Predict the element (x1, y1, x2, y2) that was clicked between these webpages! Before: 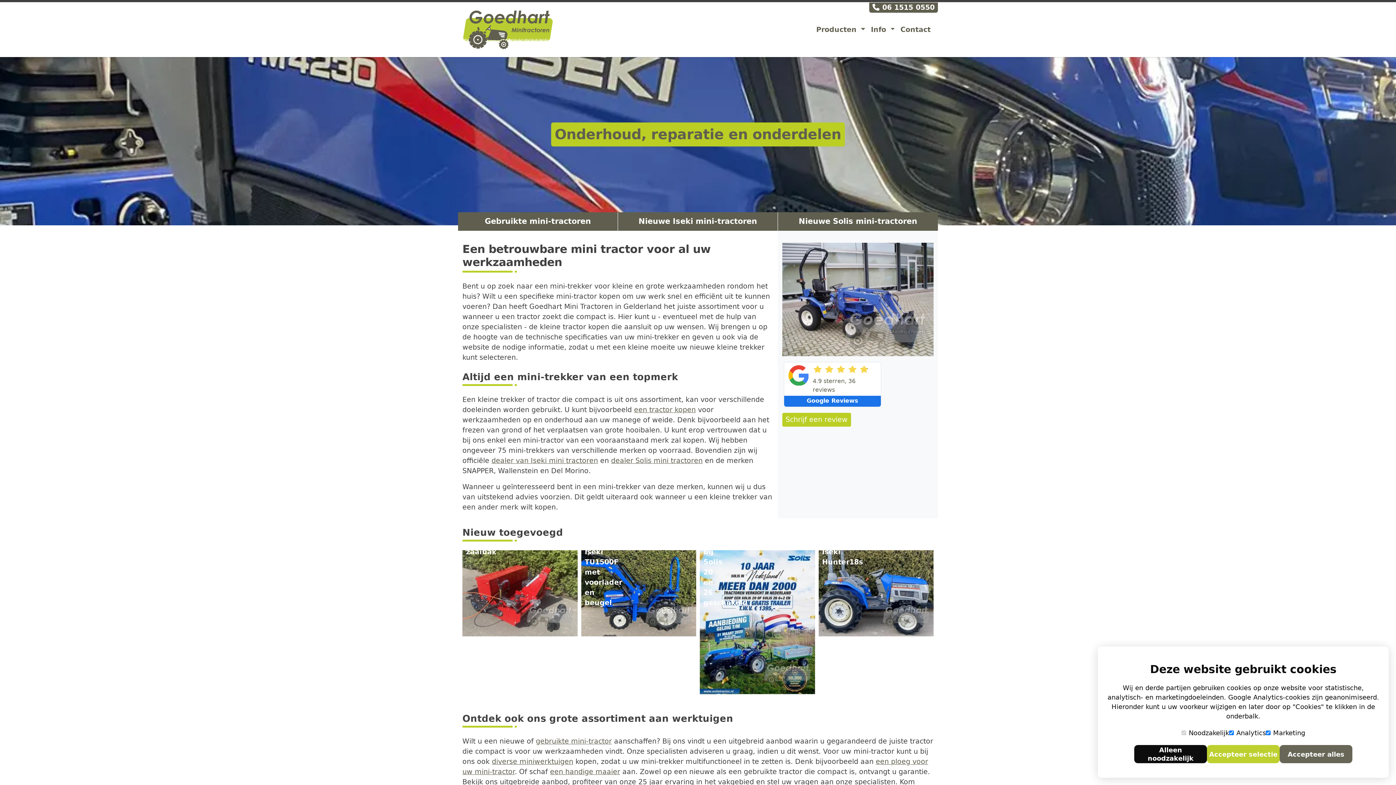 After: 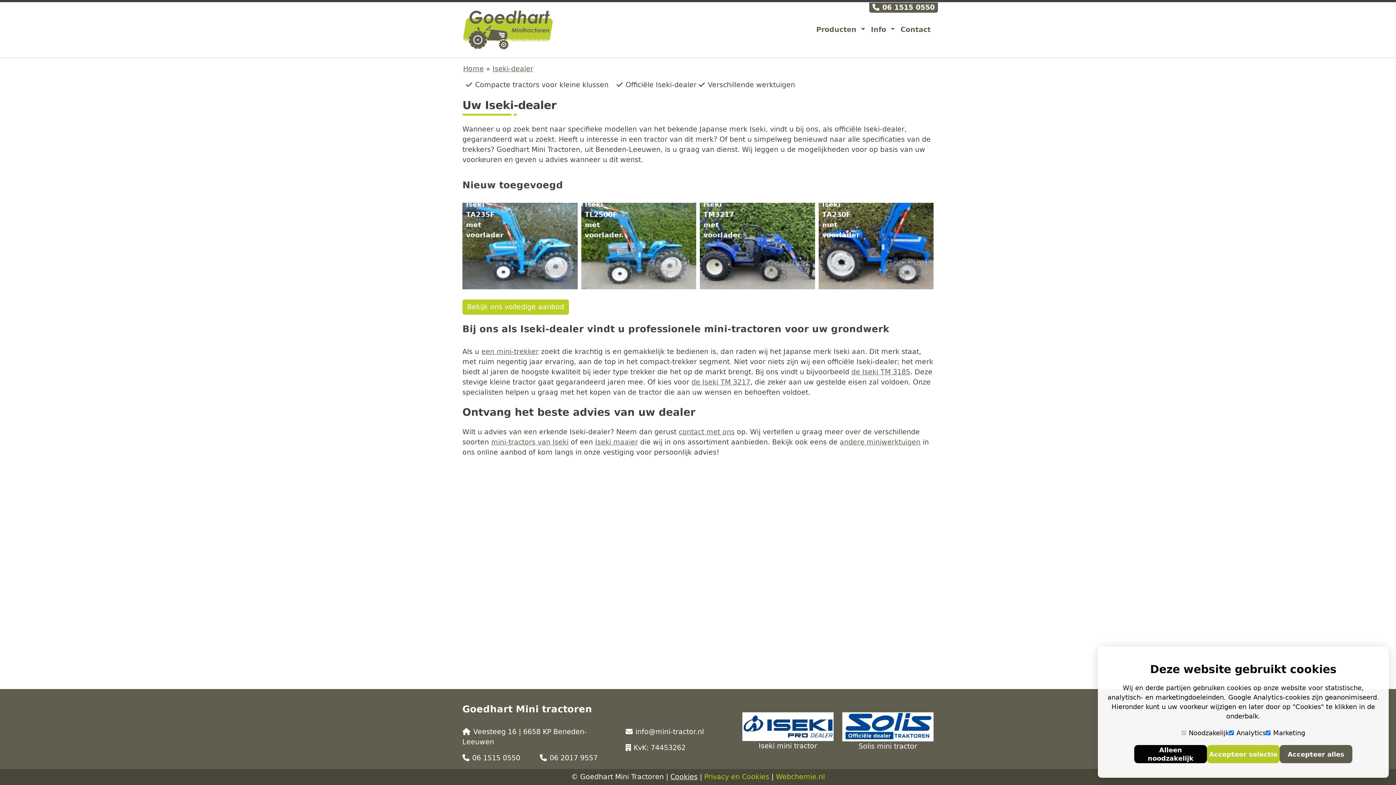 Action: bbox: (491, 456, 598, 465) label: dealer van Iseki mini tractoren